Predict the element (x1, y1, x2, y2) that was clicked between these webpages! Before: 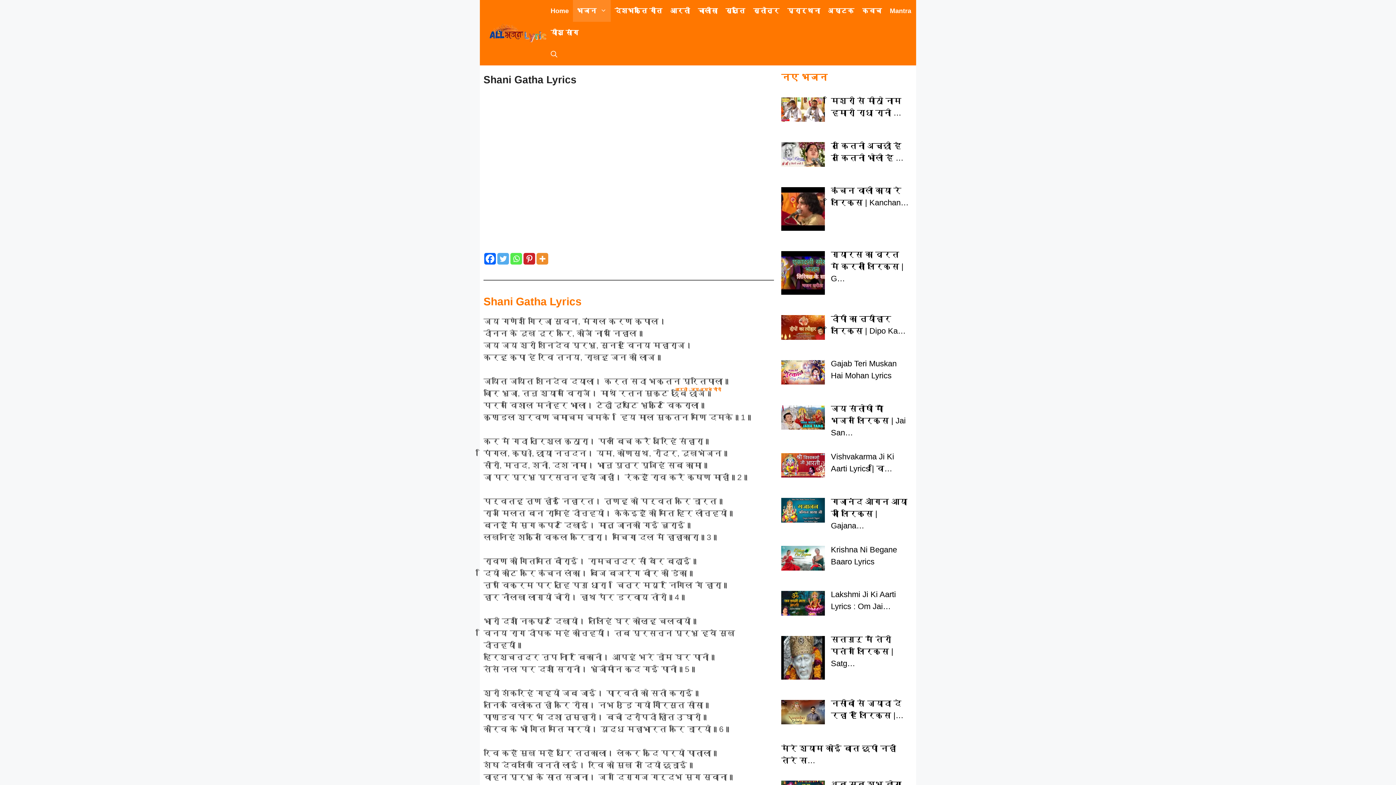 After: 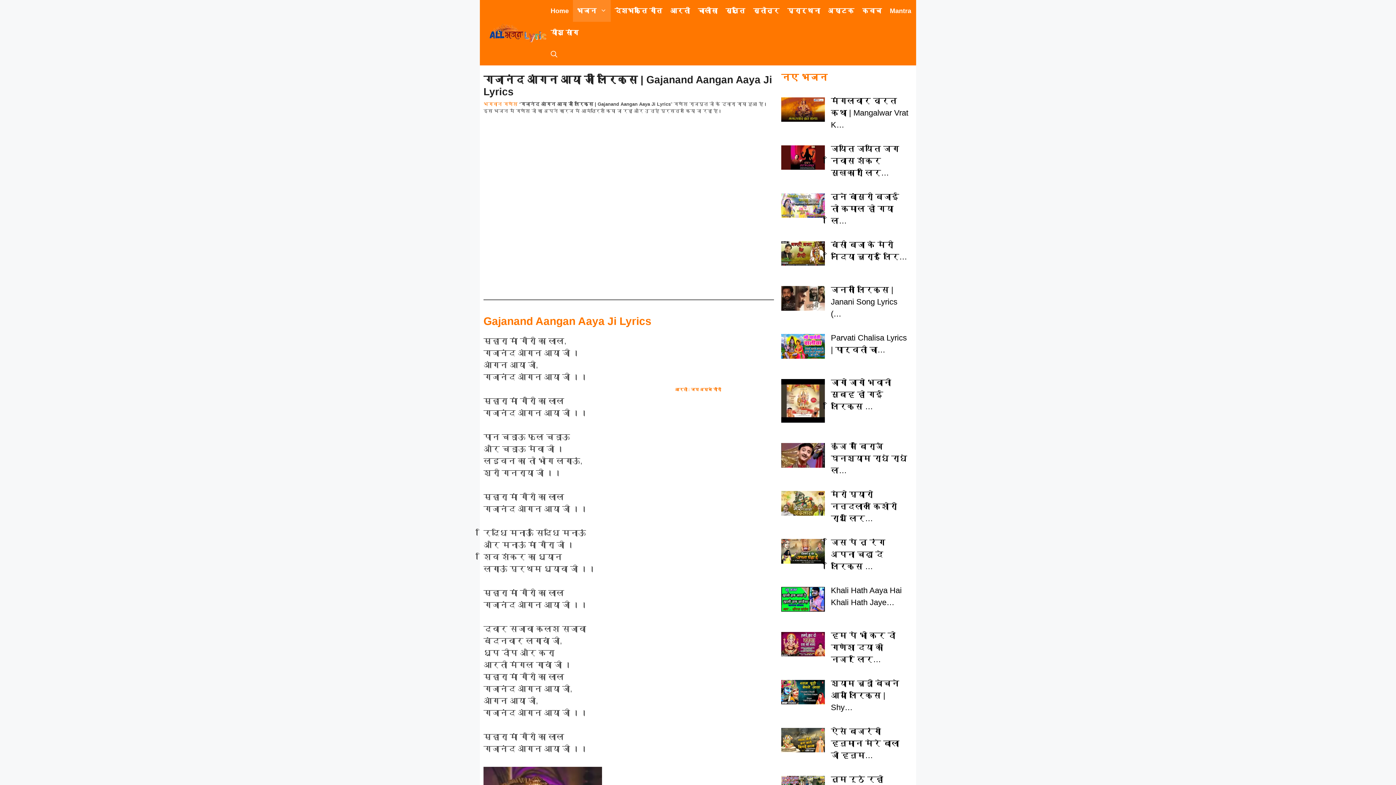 Action: bbox: (831, 497, 907, 530) label: गजानंद आंगन आया जी लिरिक्स | Gajana…